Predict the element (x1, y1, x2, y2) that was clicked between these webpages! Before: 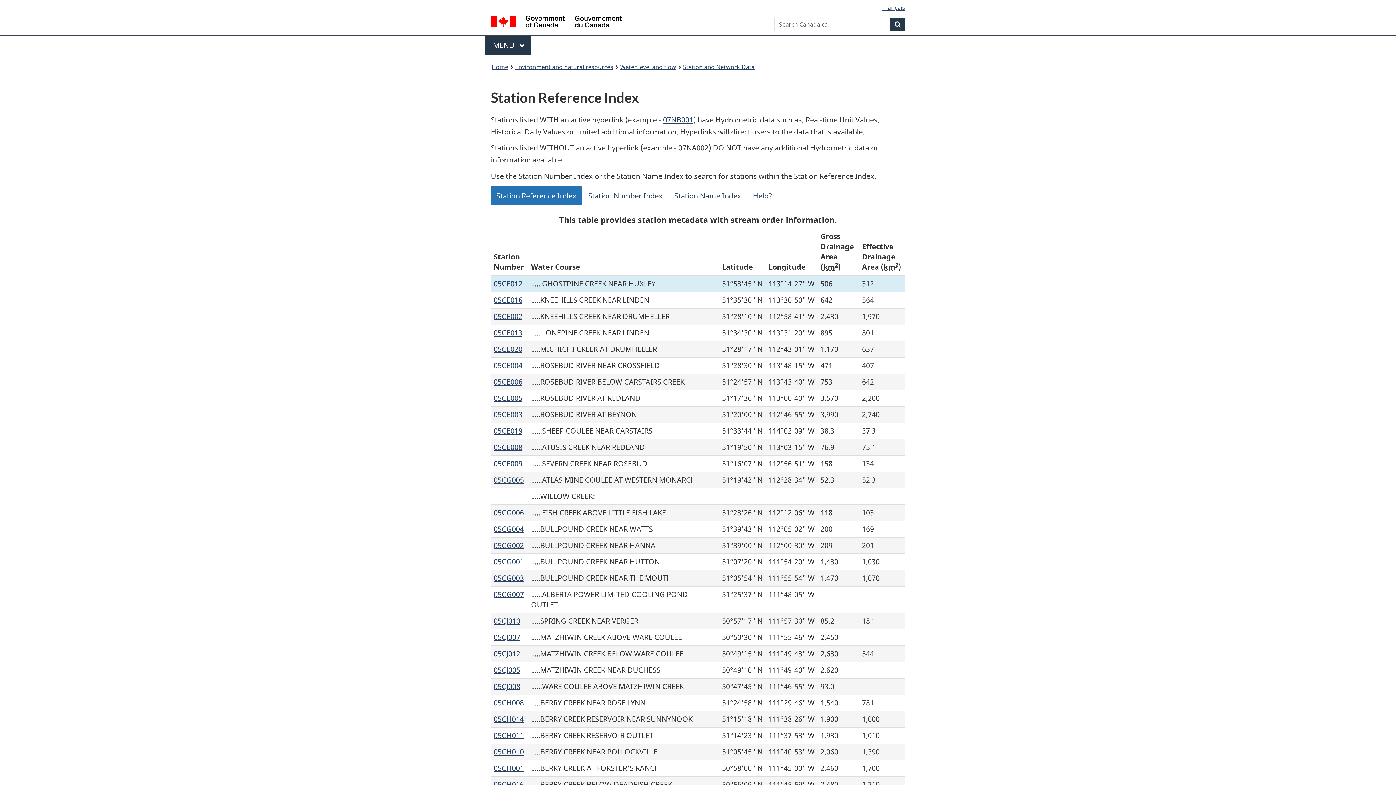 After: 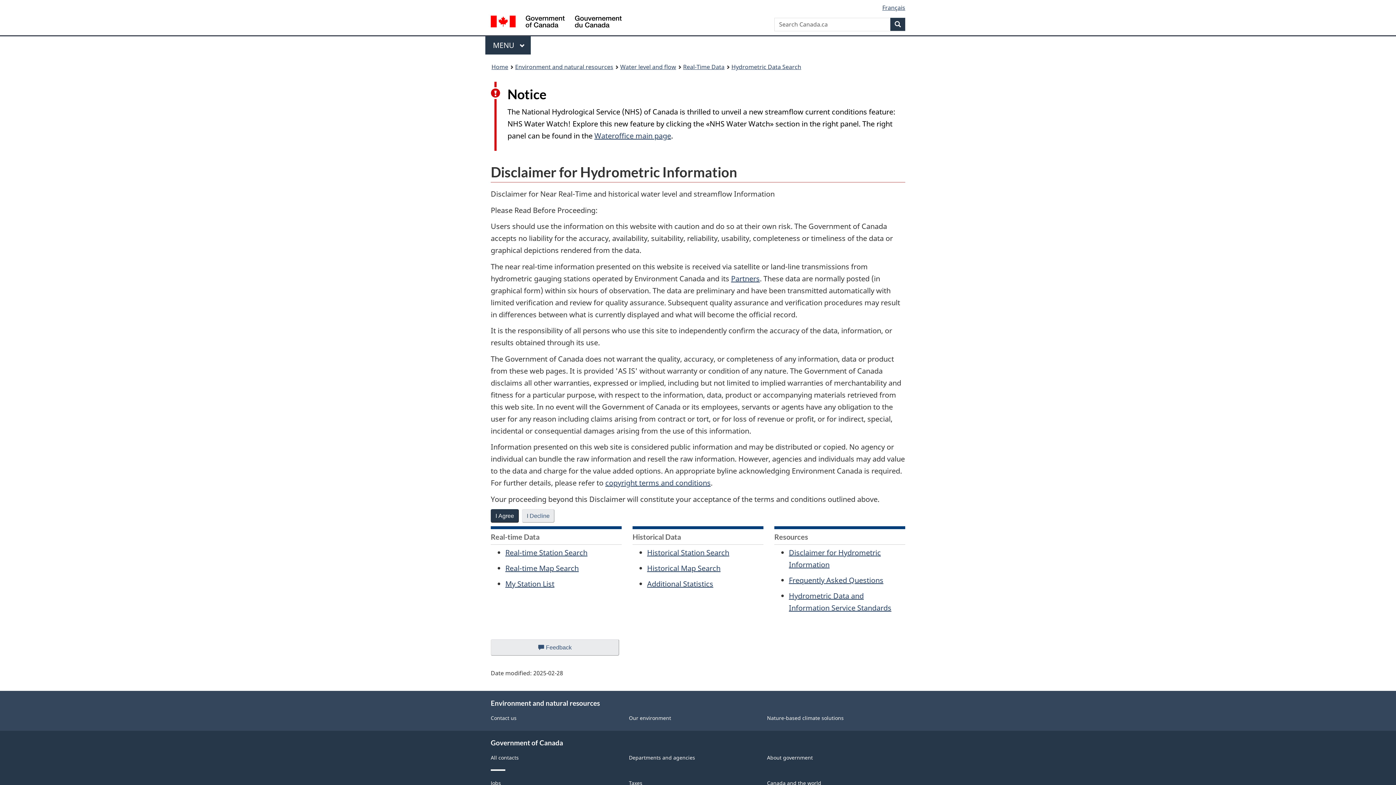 Action: label: 05CH008 bbox: (493, 698, 524, 708)